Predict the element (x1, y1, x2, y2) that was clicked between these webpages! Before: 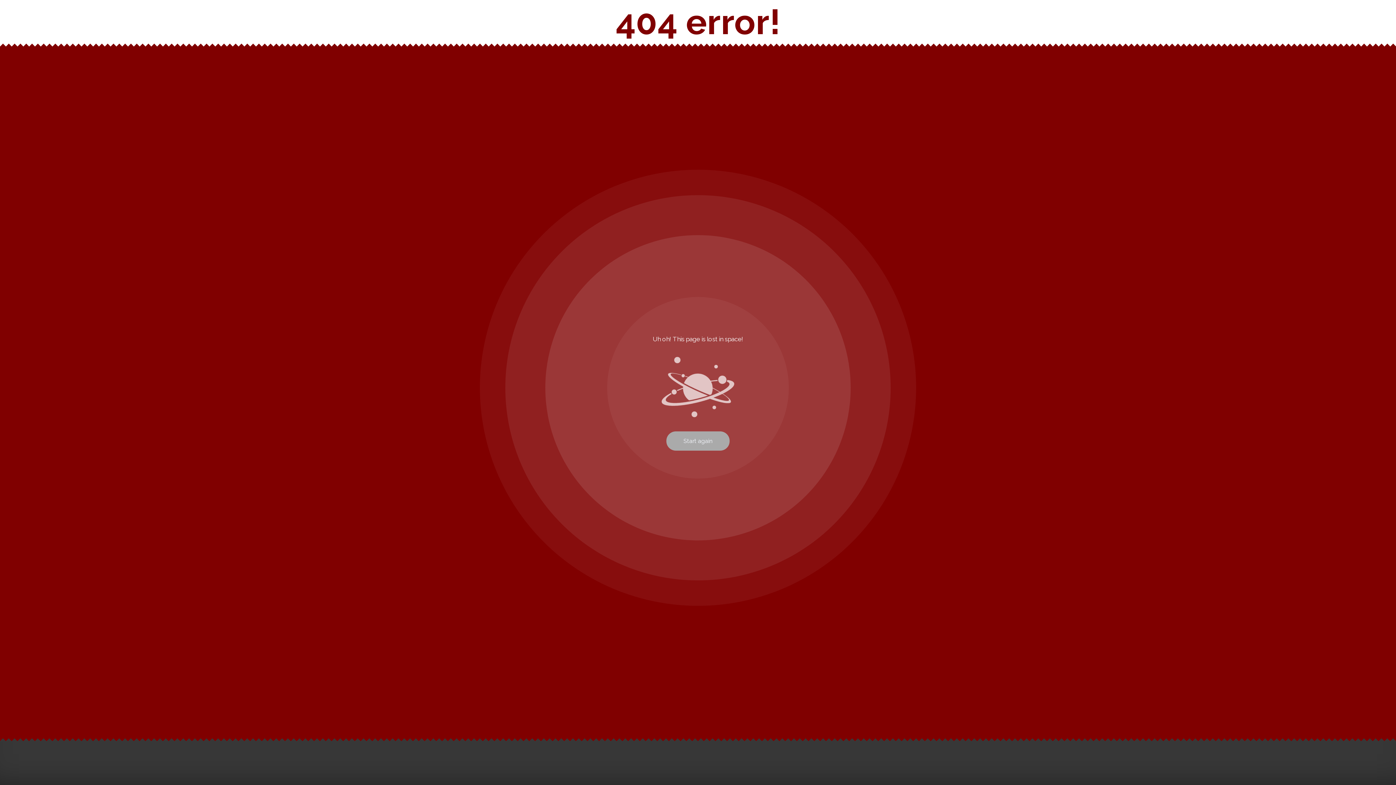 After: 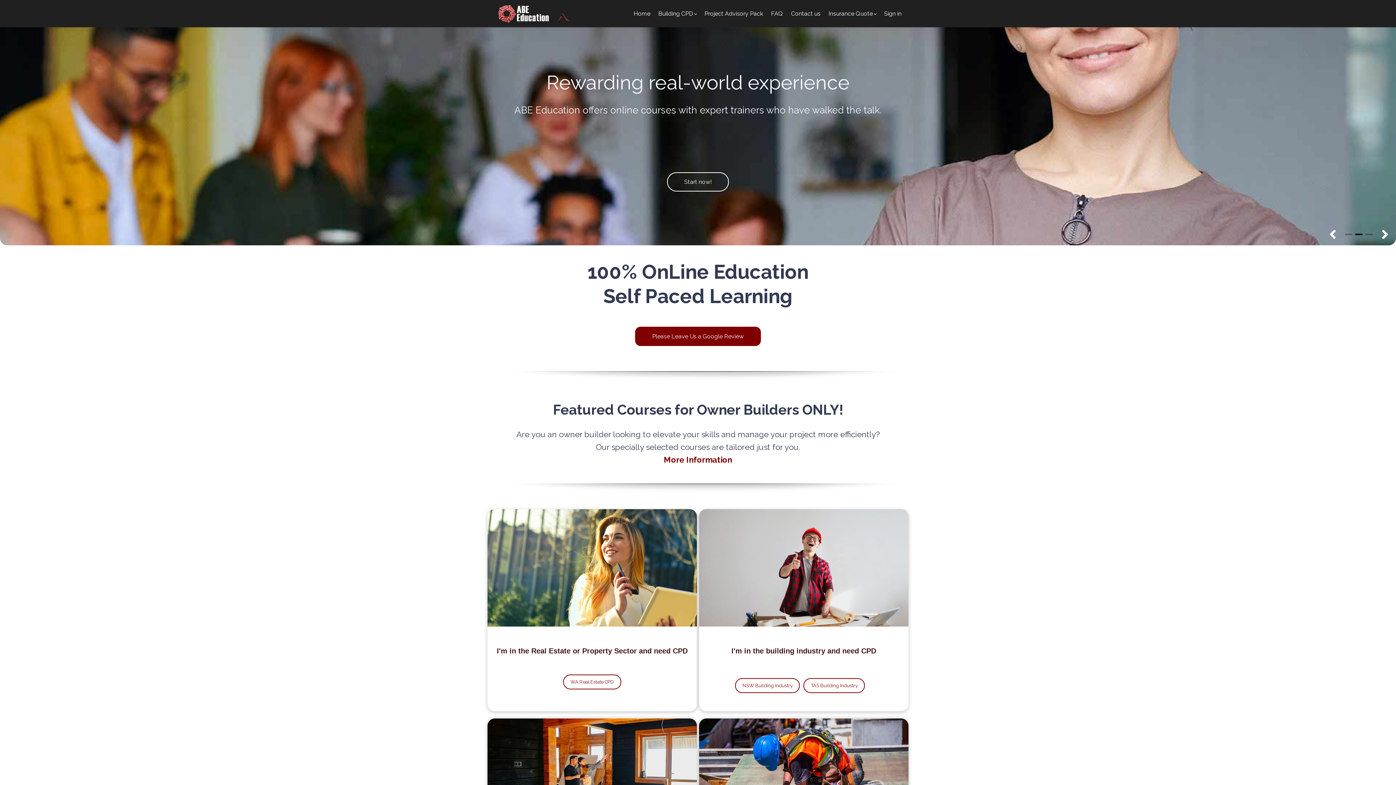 Action: bbox: (666, 431, 729, 450) label: Start again